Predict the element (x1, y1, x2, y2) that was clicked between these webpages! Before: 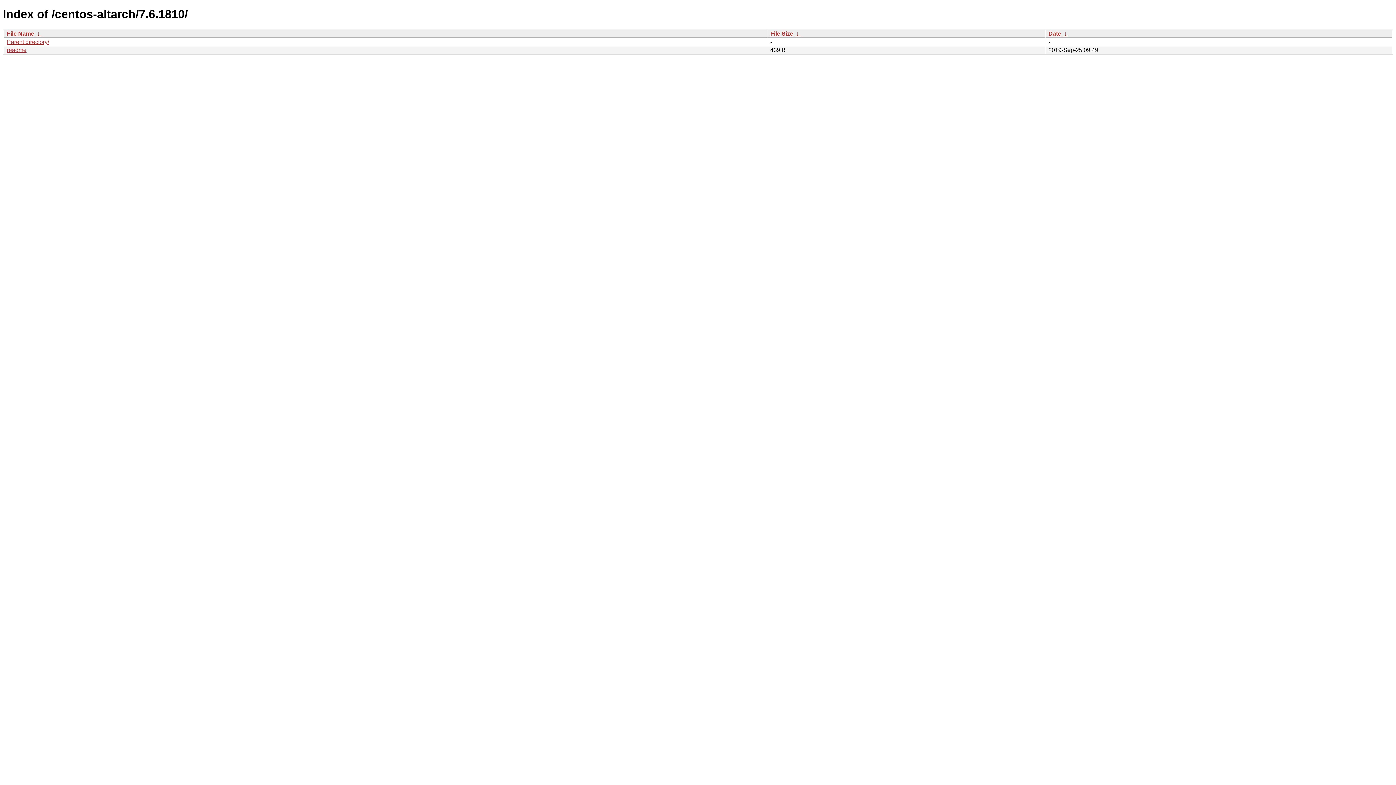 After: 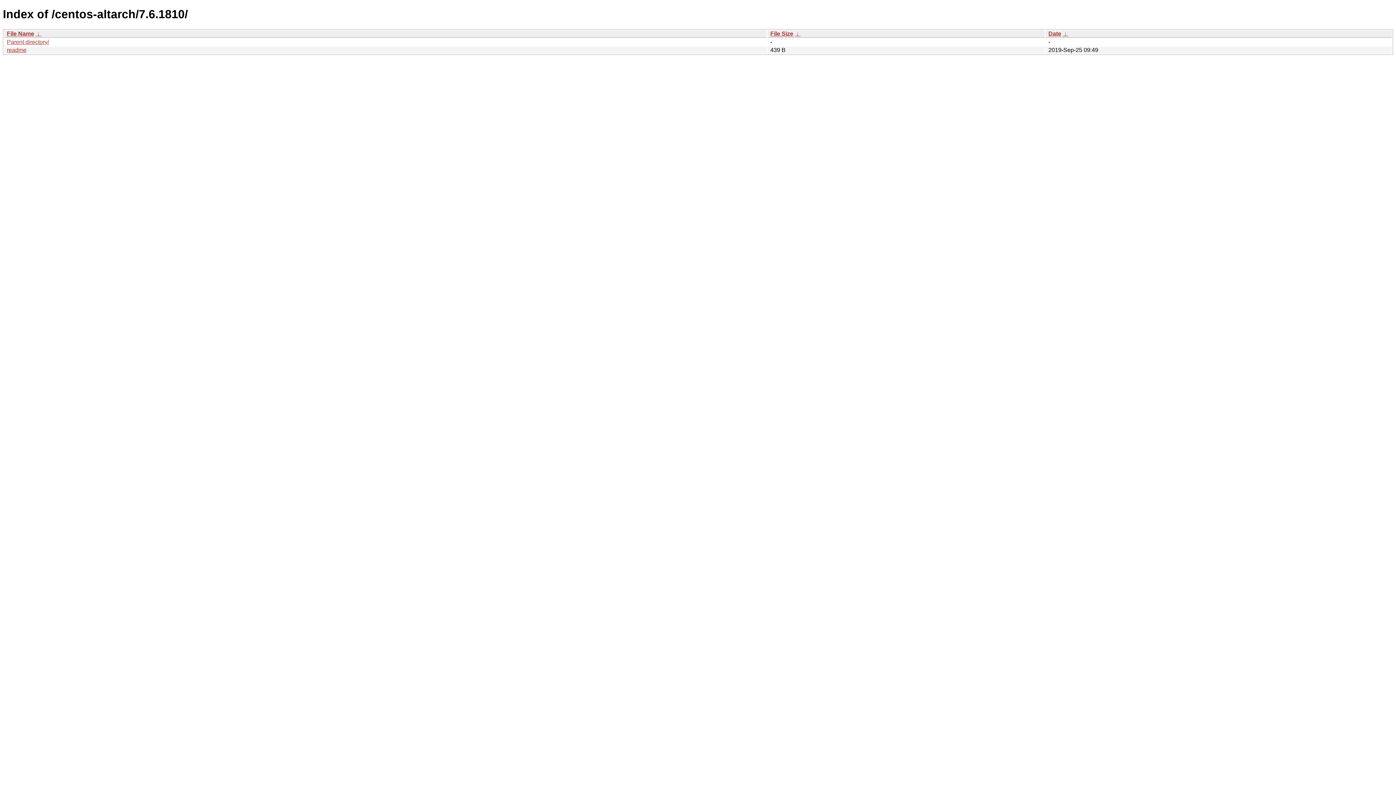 Action: label: File Name bbox: (6, 30, 34, 36)